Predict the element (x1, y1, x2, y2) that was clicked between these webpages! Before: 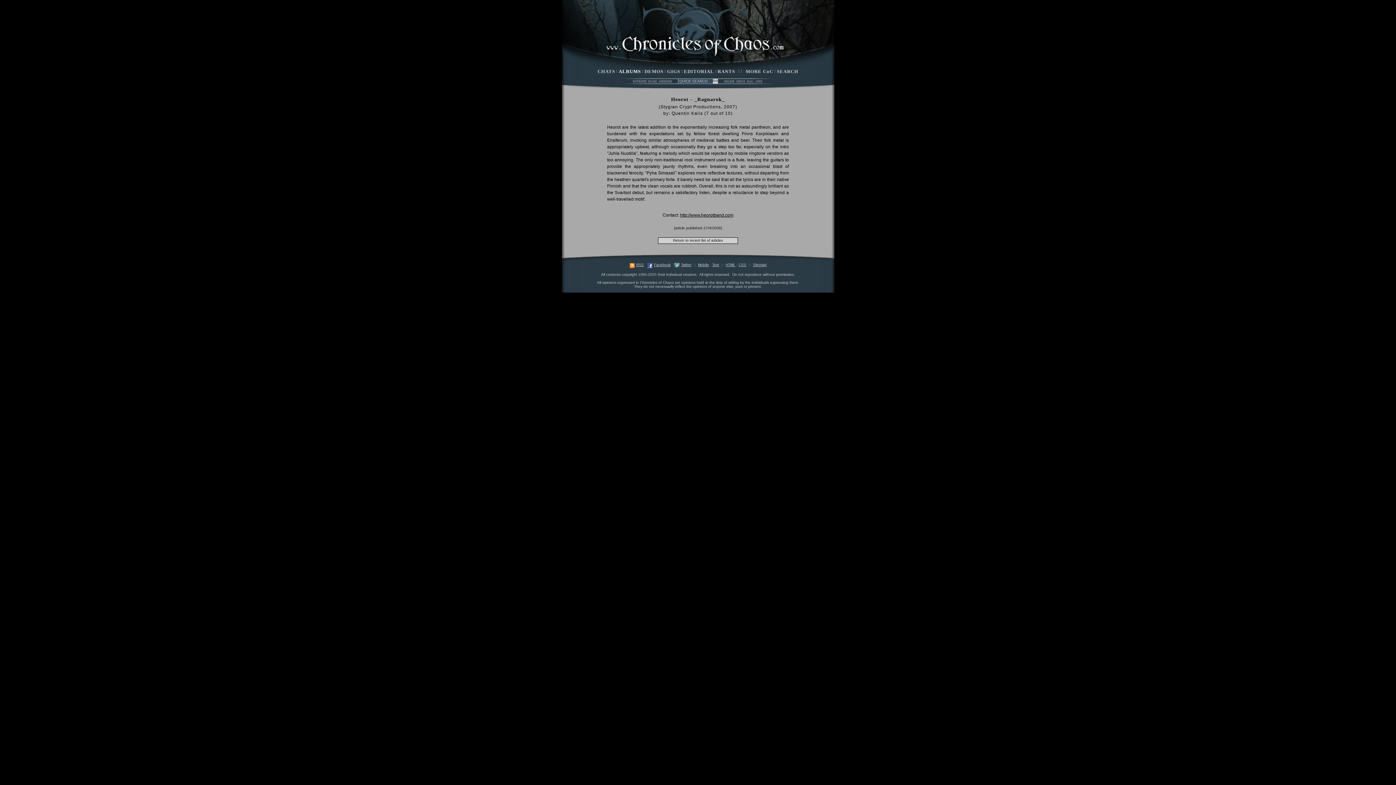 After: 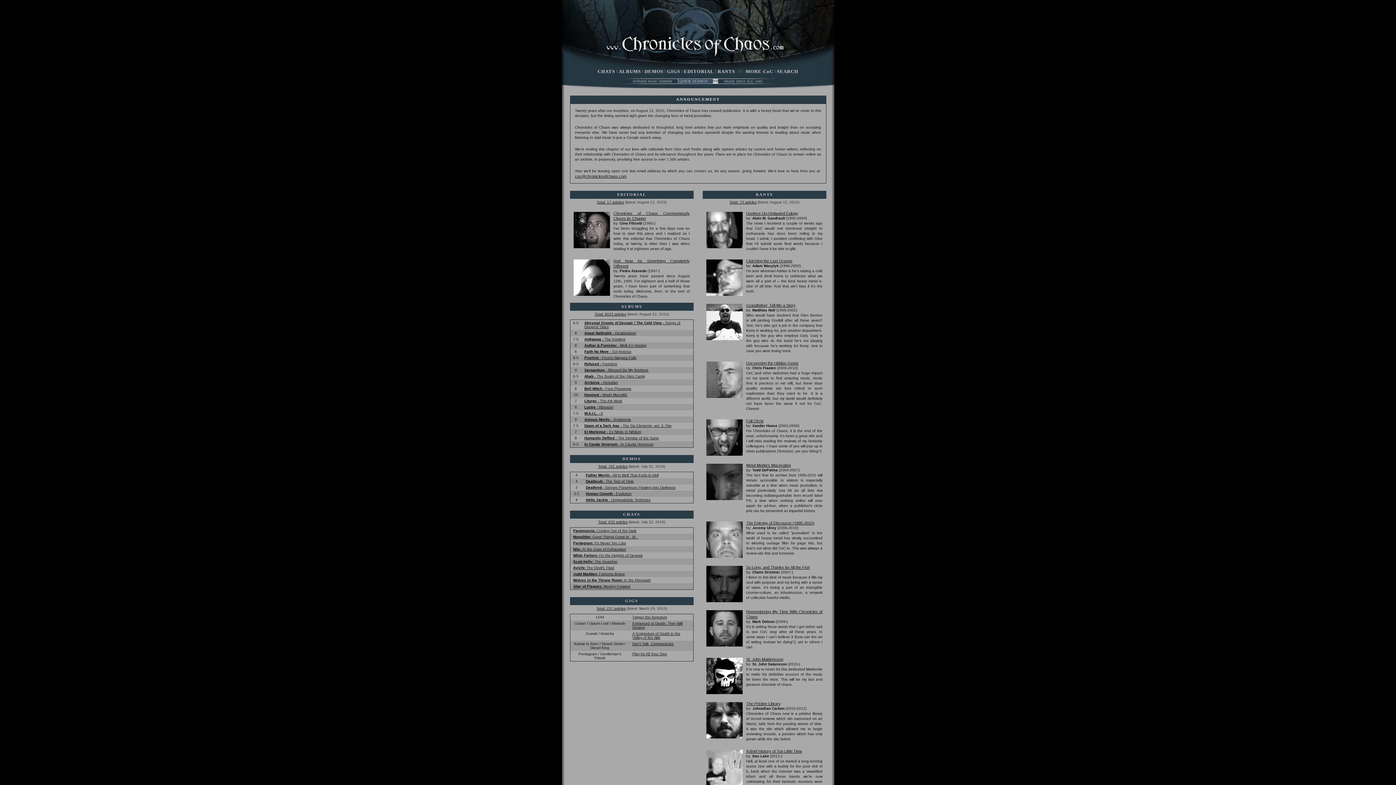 Action: bbox: (605, 36, 783, 56) label:  